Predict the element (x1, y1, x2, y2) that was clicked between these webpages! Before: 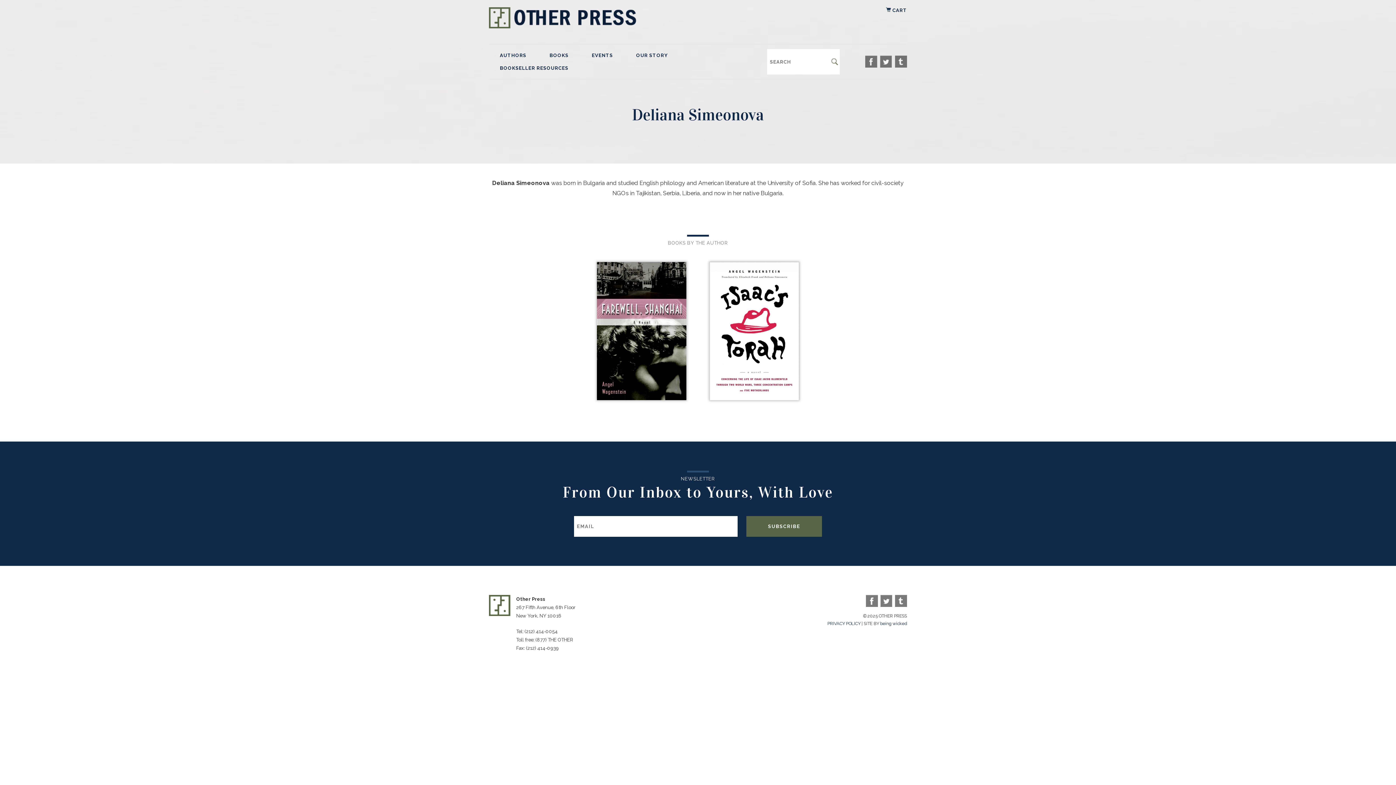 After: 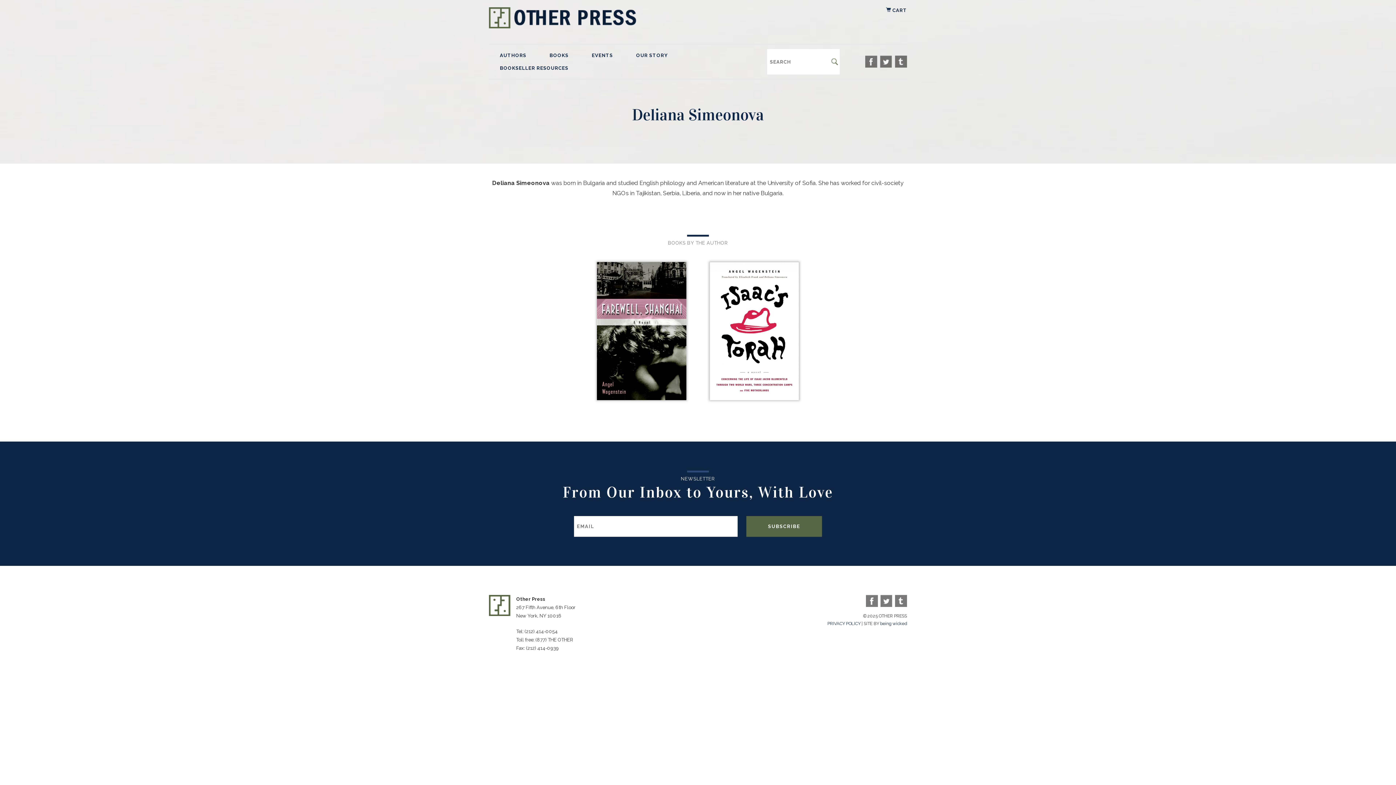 Action: bbox: (865, 55, 877, 67)